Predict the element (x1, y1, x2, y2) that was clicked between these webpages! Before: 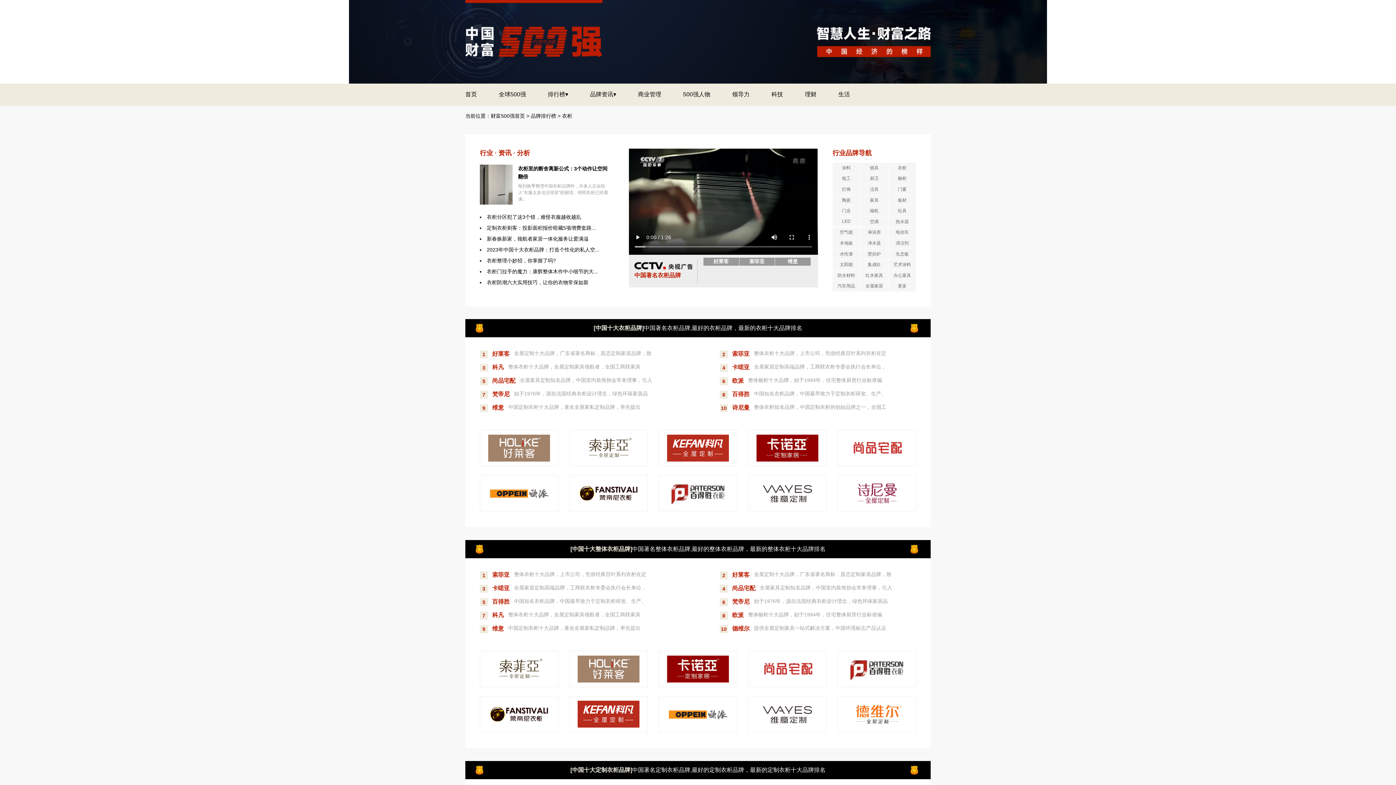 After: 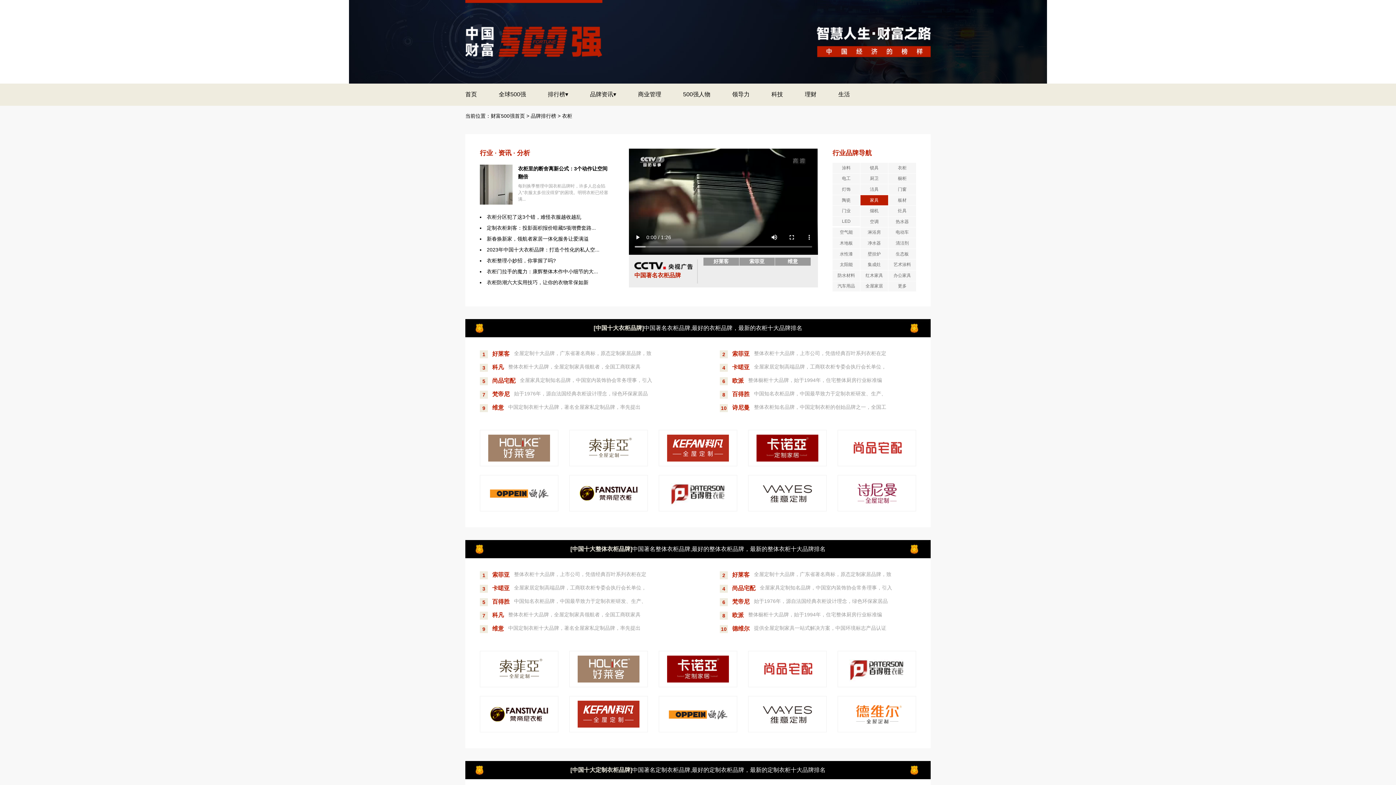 Action: bbox: (860, 195, 888, 205) label: 家具